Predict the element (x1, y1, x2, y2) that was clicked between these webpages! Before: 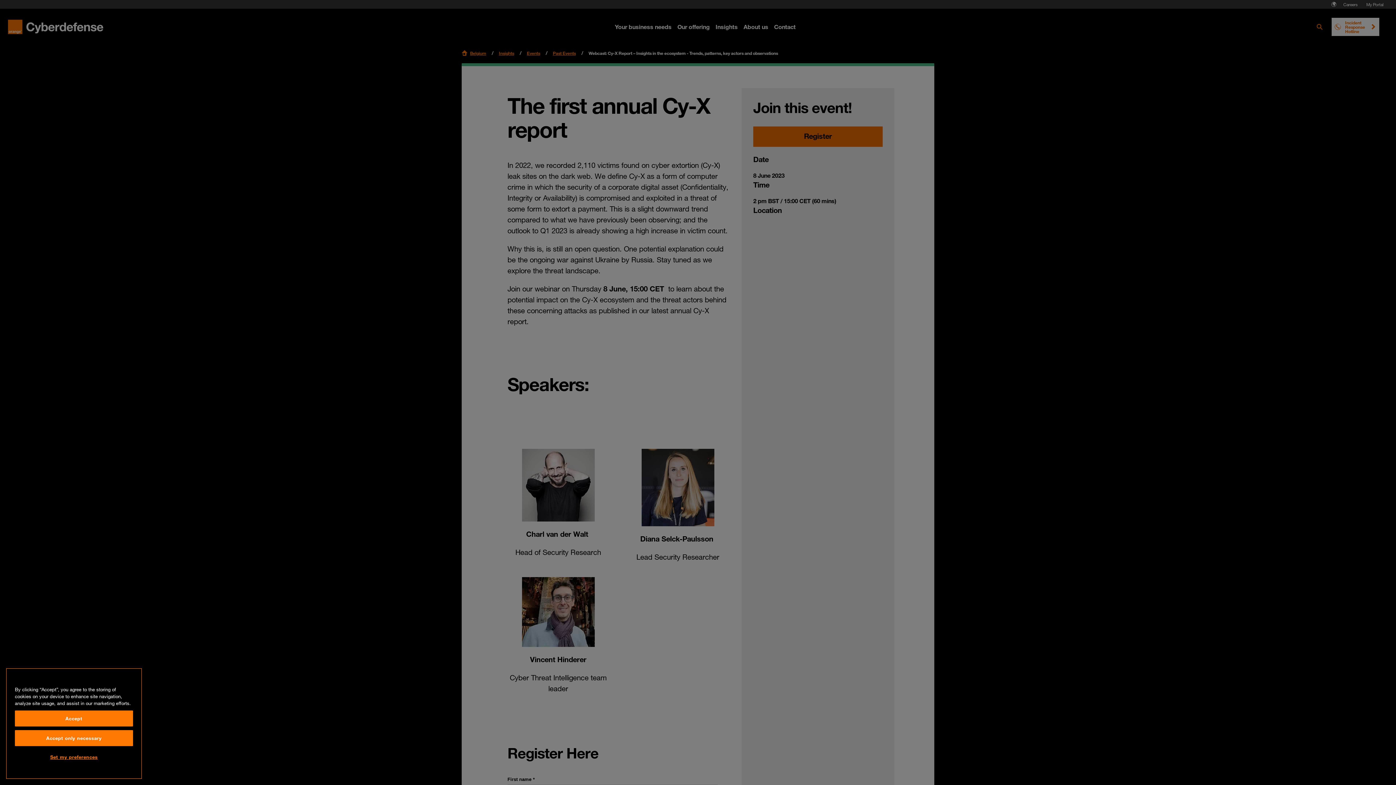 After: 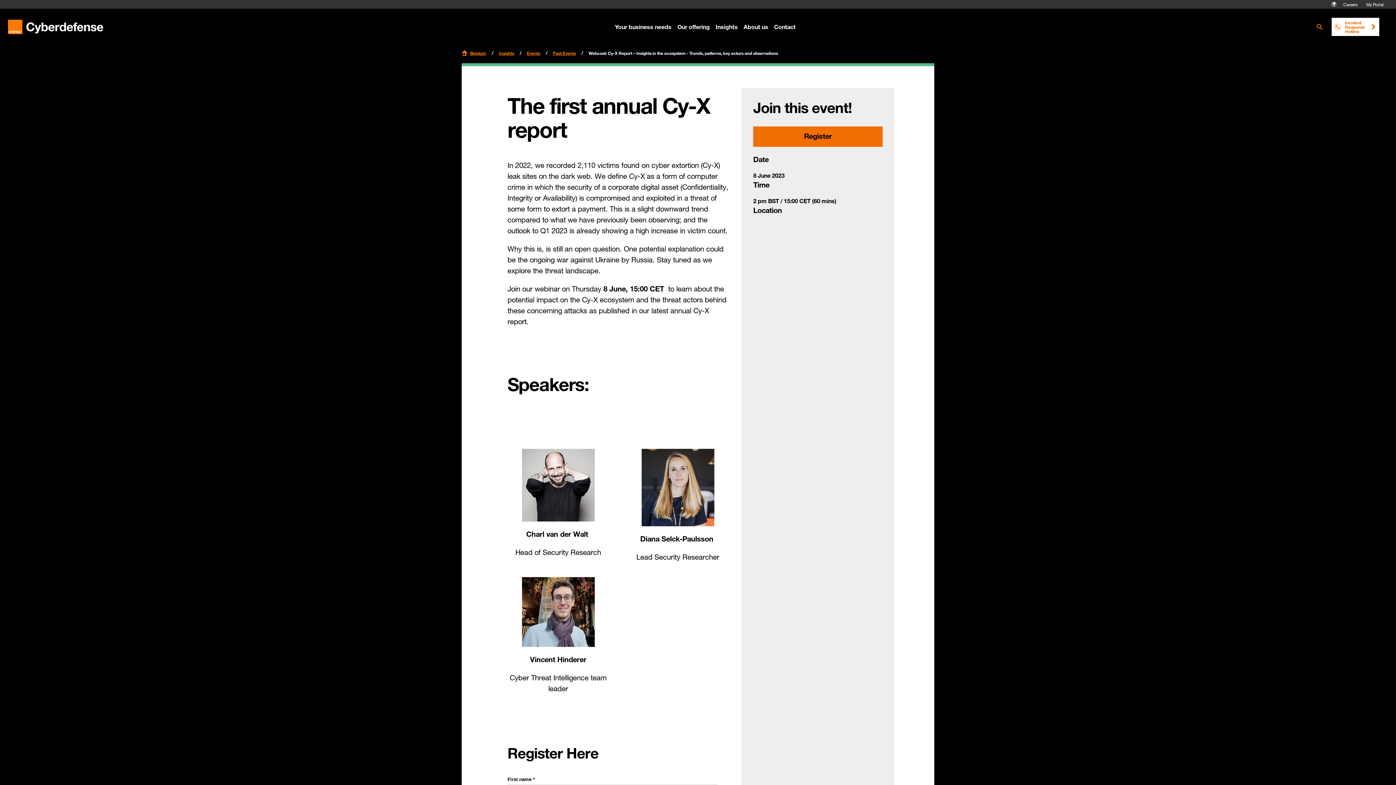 Action: label: Accept only necessary bbox: (14, 730, 133, 746)